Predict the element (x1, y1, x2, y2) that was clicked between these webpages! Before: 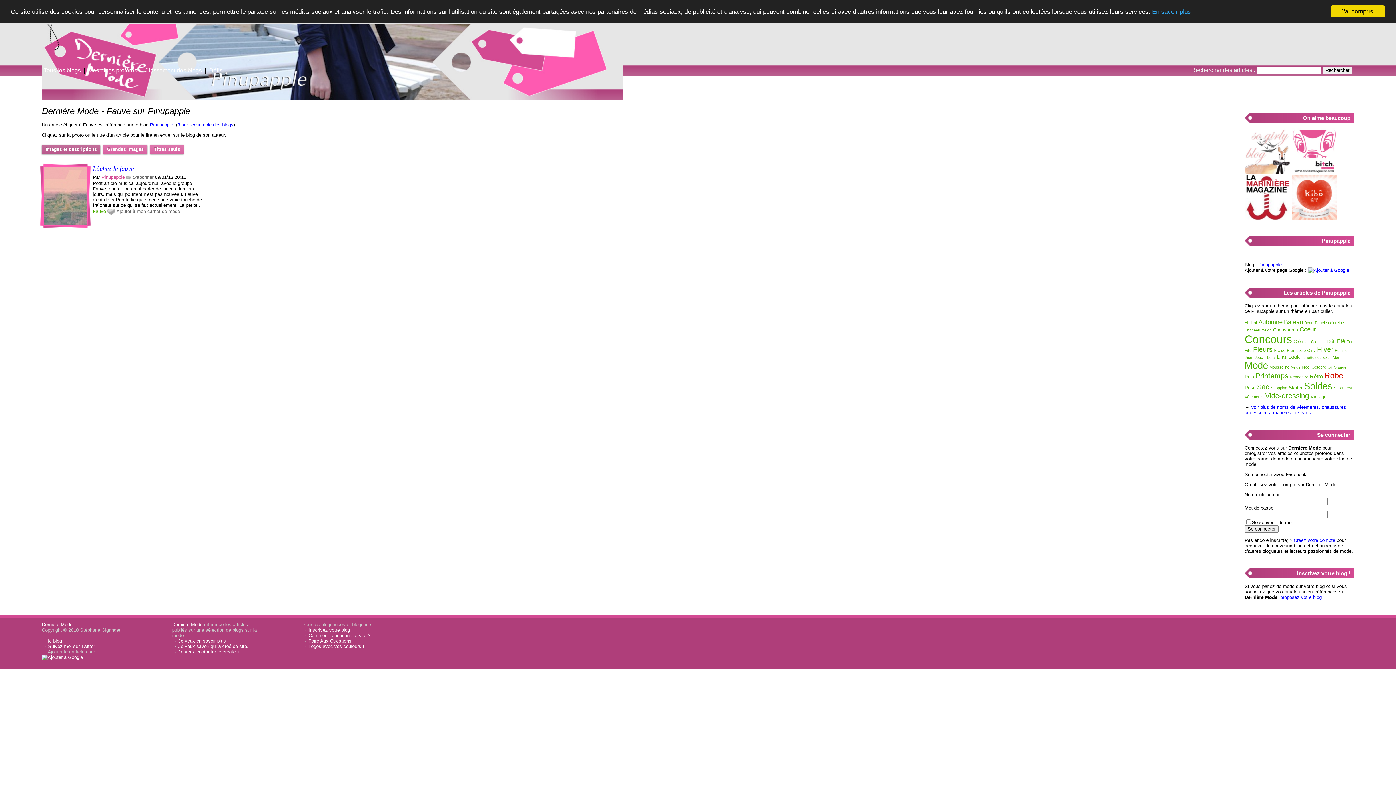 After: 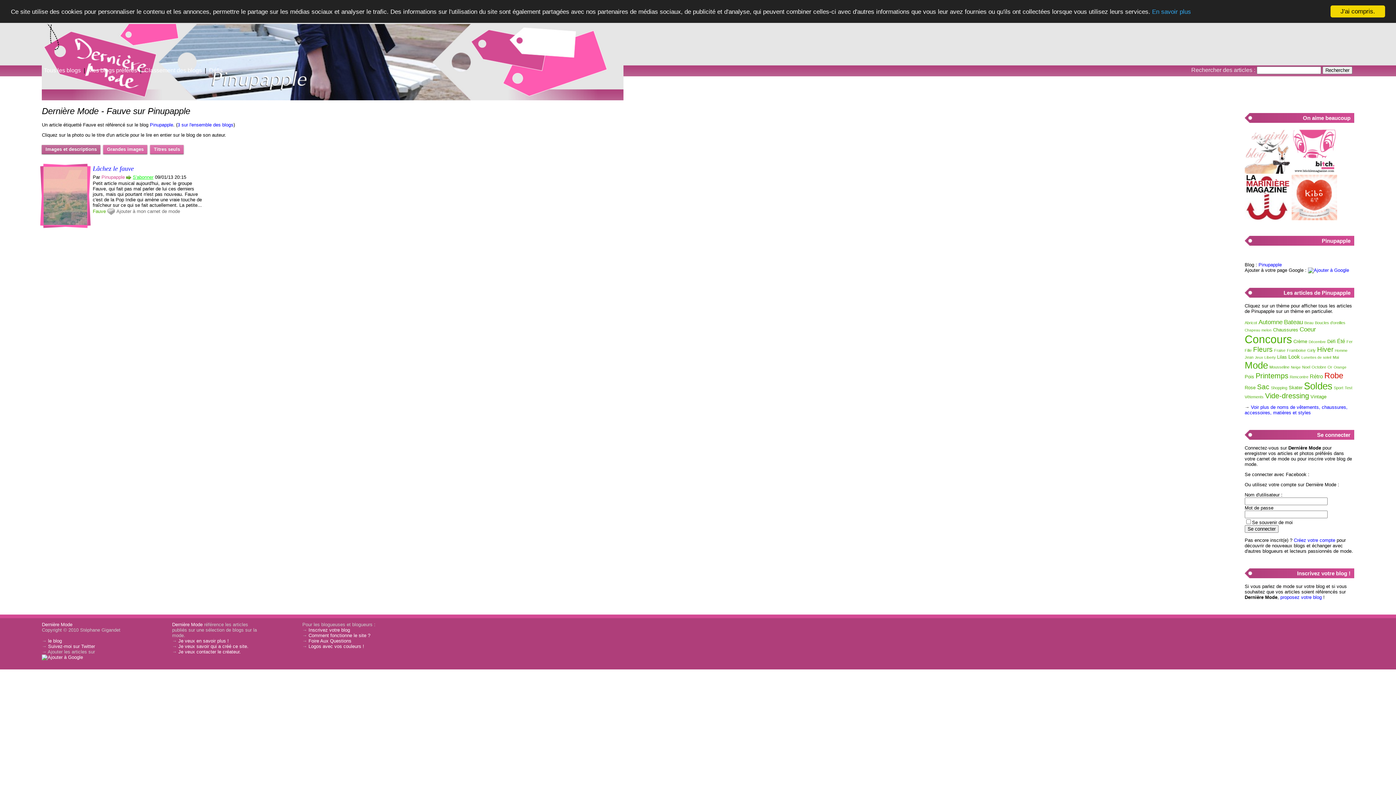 Action: bbox: (126, 174, 153, 179) label: S'abonner